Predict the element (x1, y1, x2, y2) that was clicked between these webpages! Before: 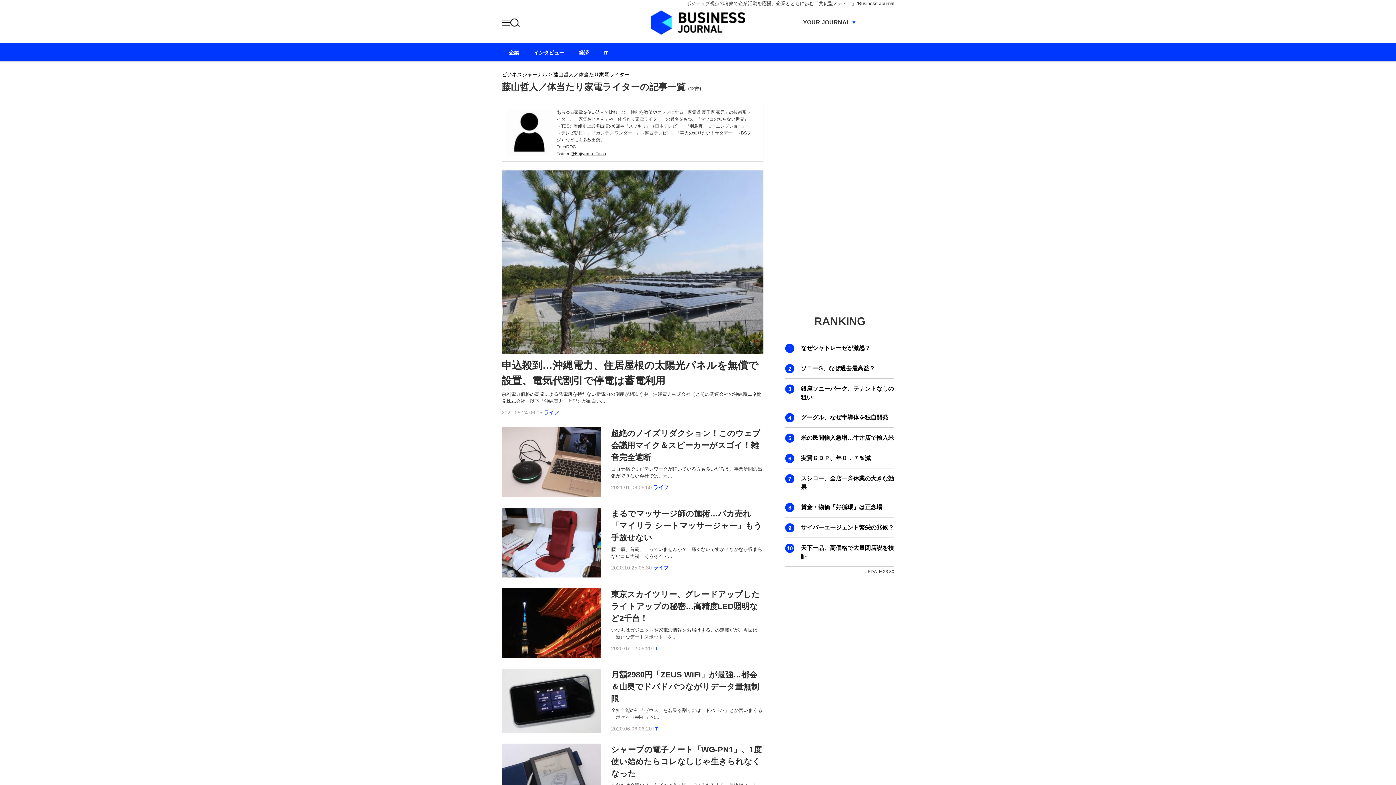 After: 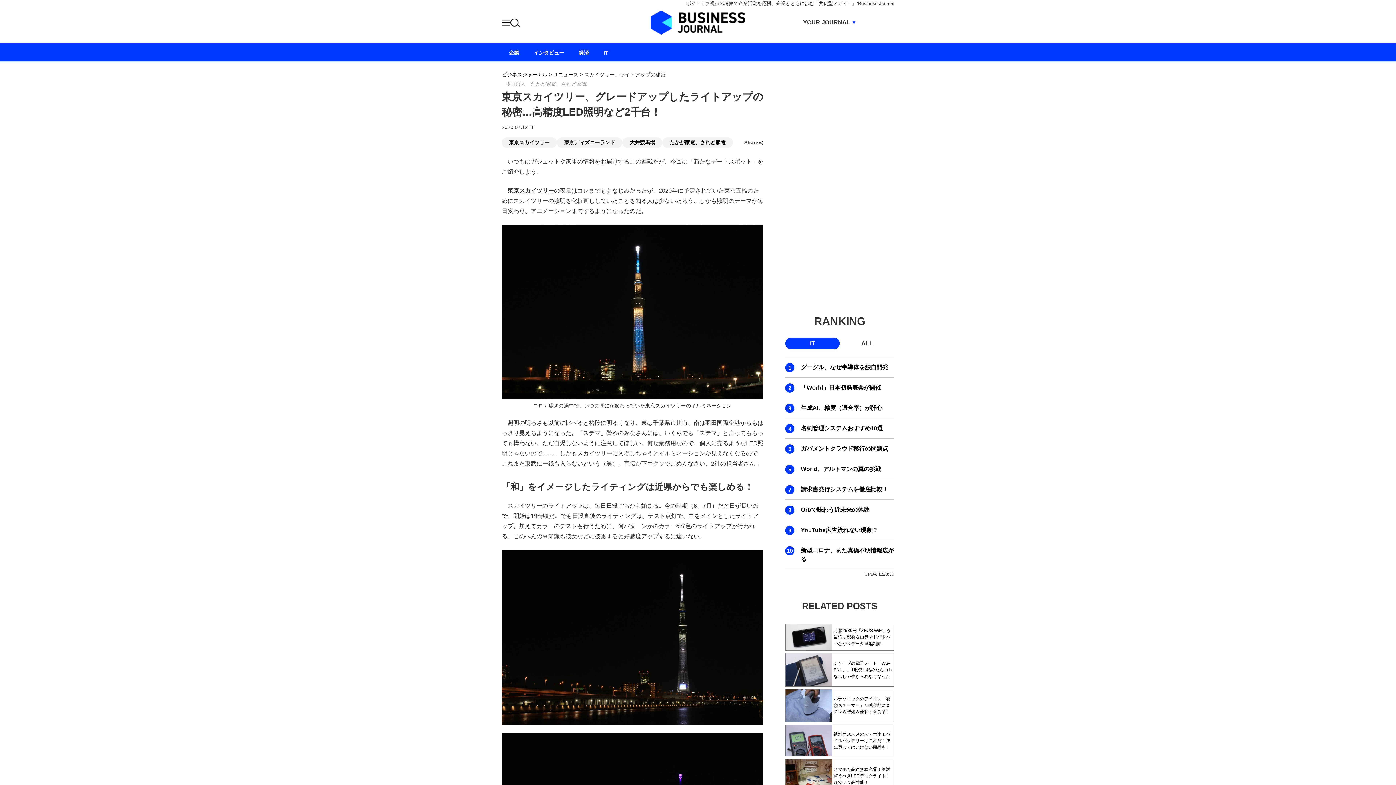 Action: label: 東京スカイツリー、グレードアップしたライトアップの秘密…高精度LED照明など2千台！ bbox: (611, 590, 760, 623)